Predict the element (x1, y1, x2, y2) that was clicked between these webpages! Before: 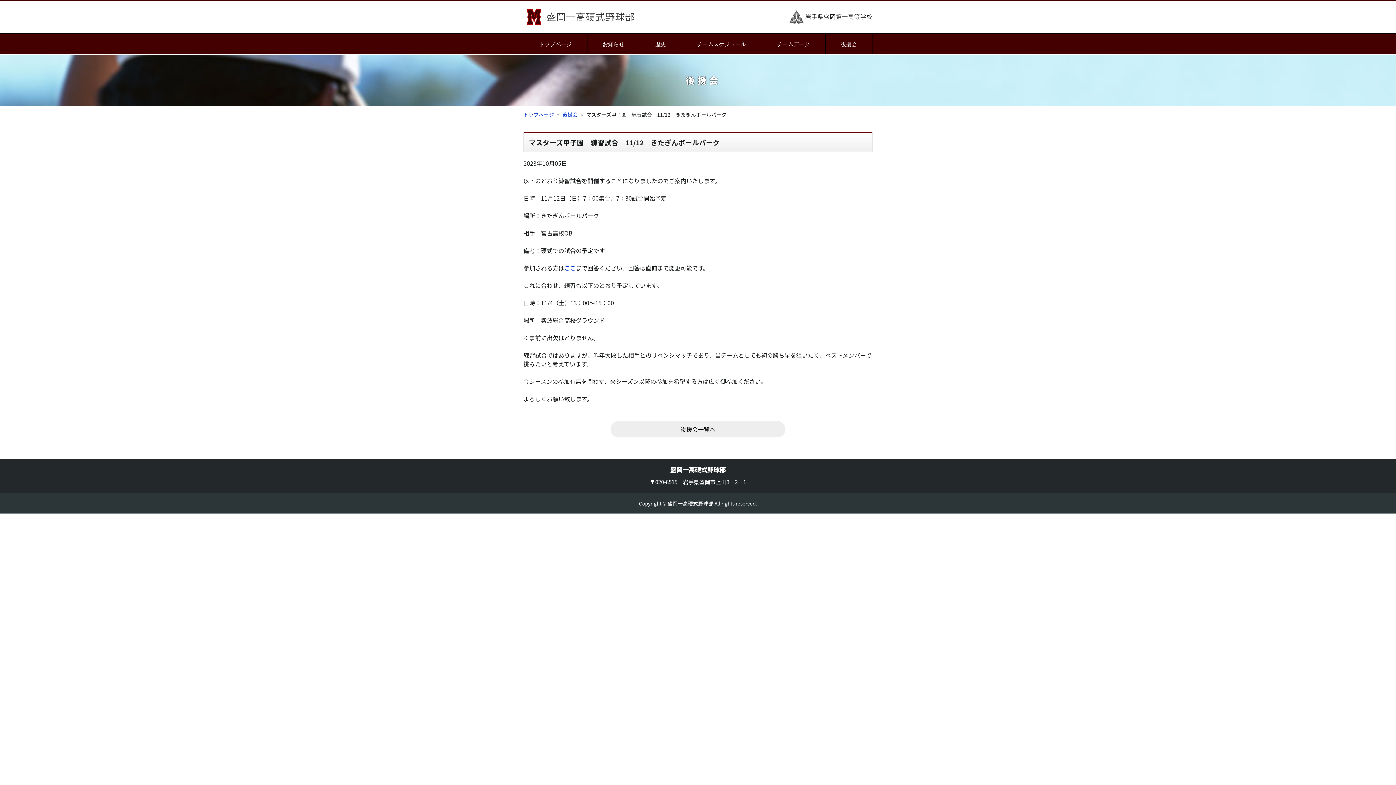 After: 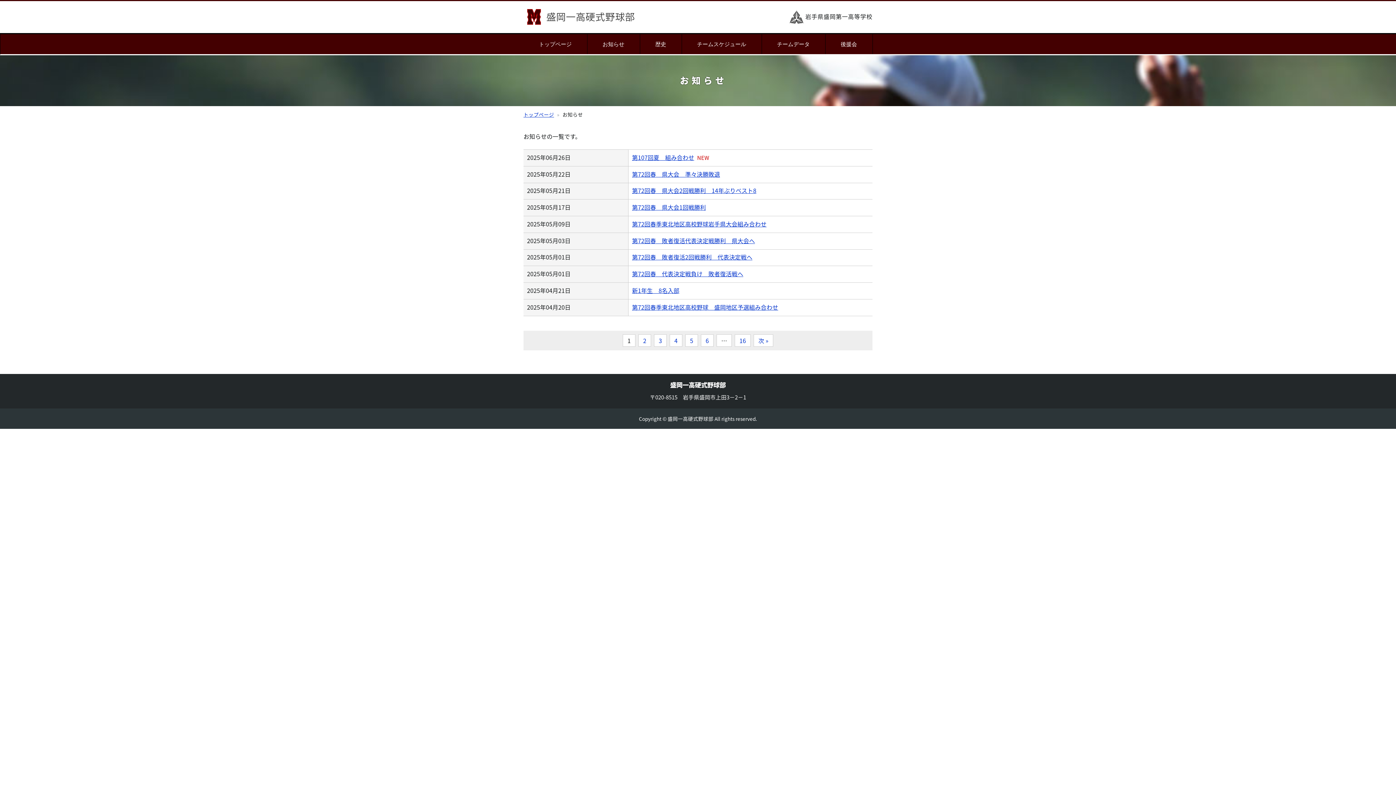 Action: bbox: (587, 34, 639, 54) label: お知らせ